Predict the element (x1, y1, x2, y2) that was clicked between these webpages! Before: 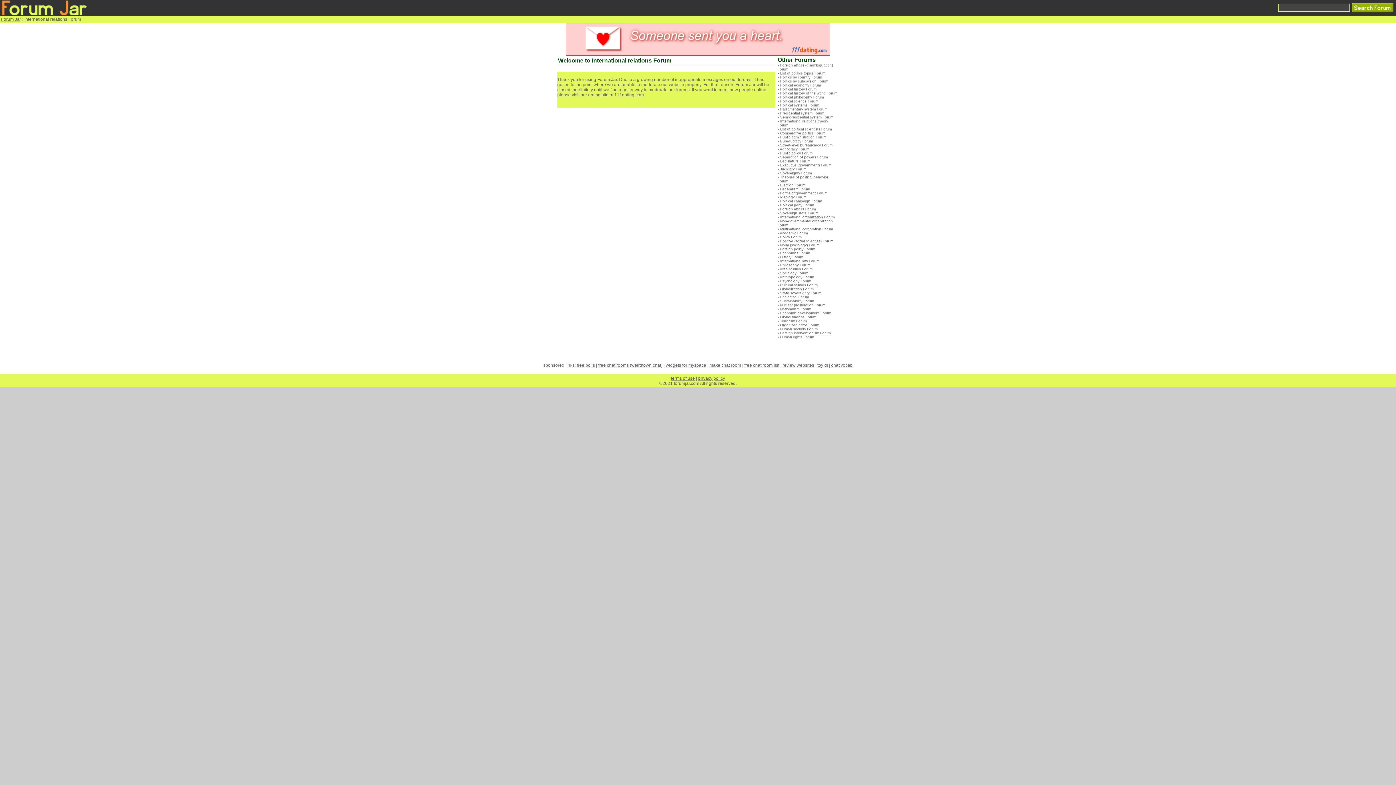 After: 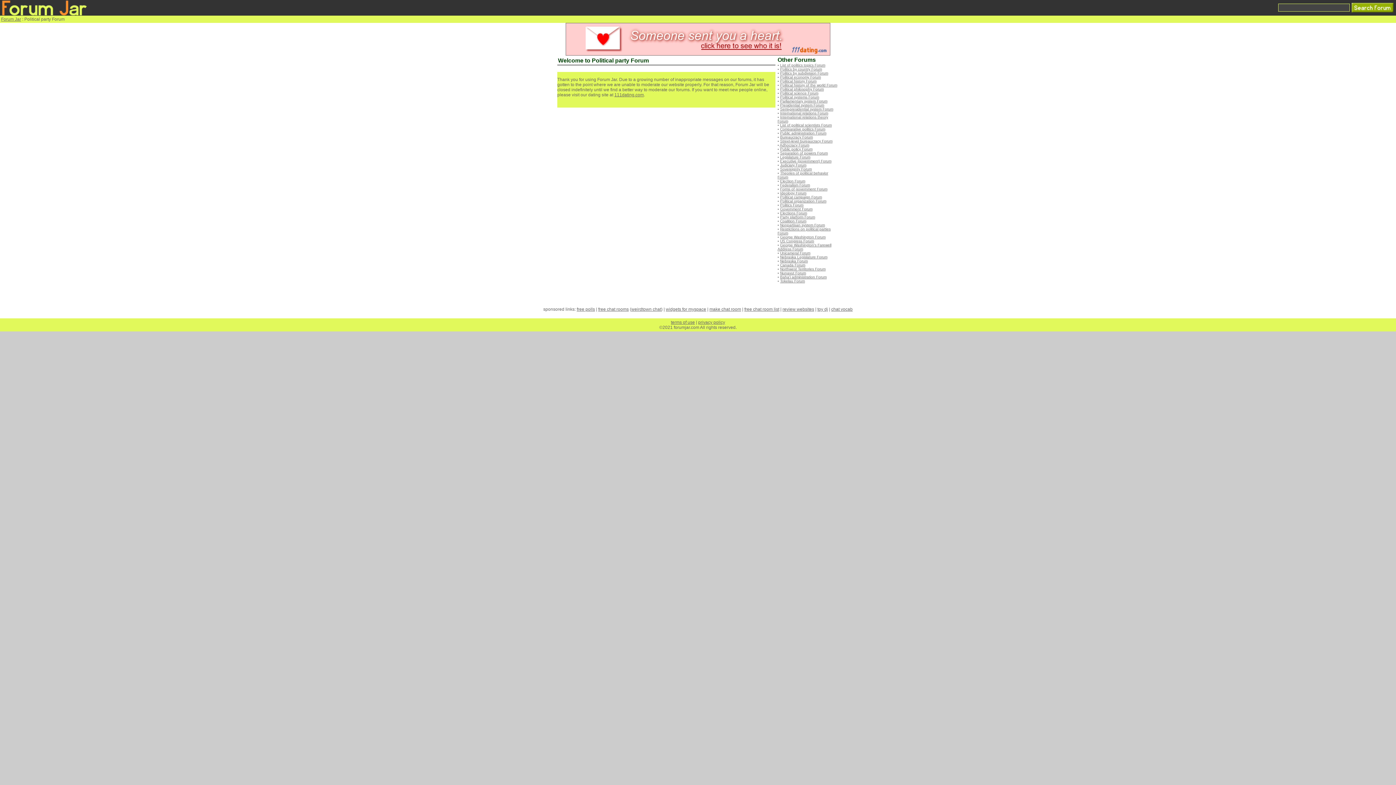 Action: bbox: (780, 203, 814, 207) label: Political party Forum